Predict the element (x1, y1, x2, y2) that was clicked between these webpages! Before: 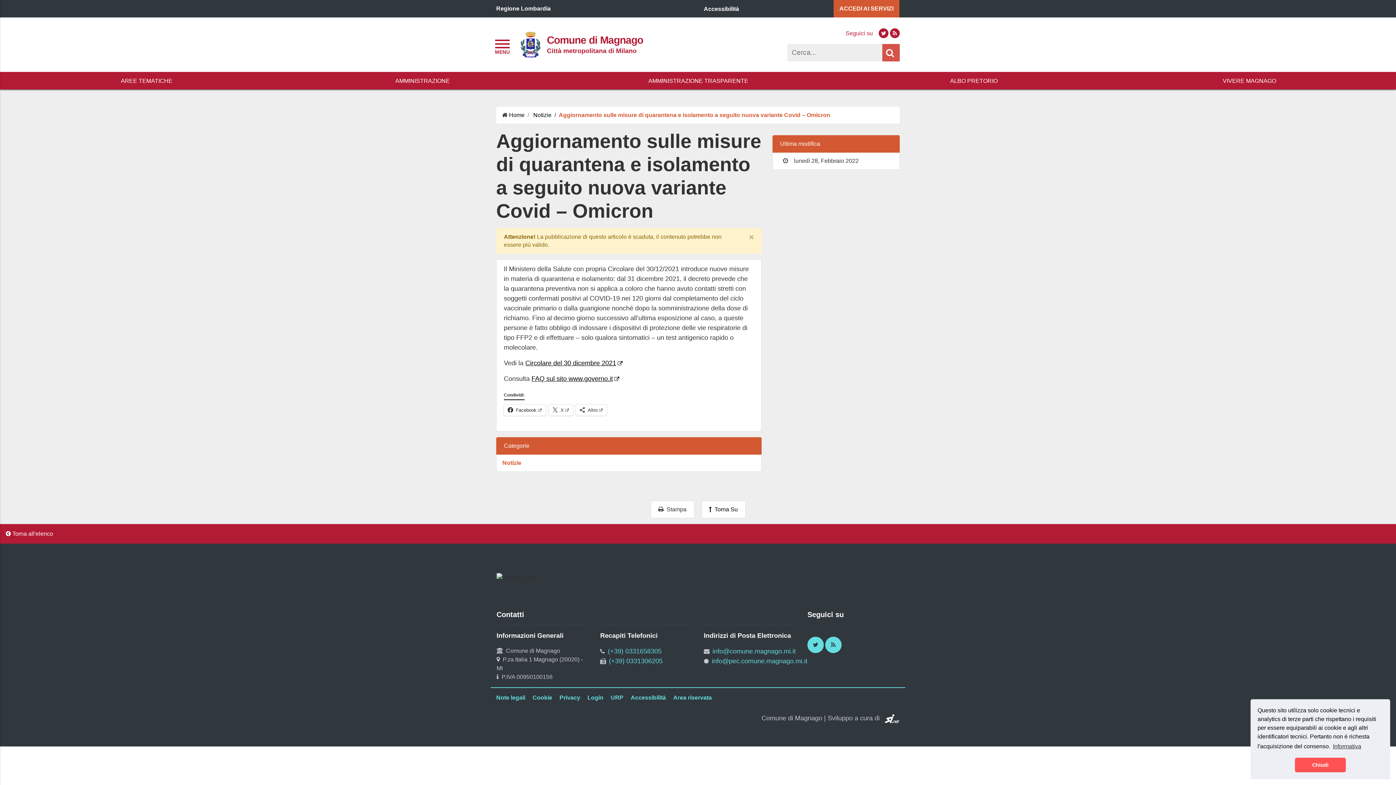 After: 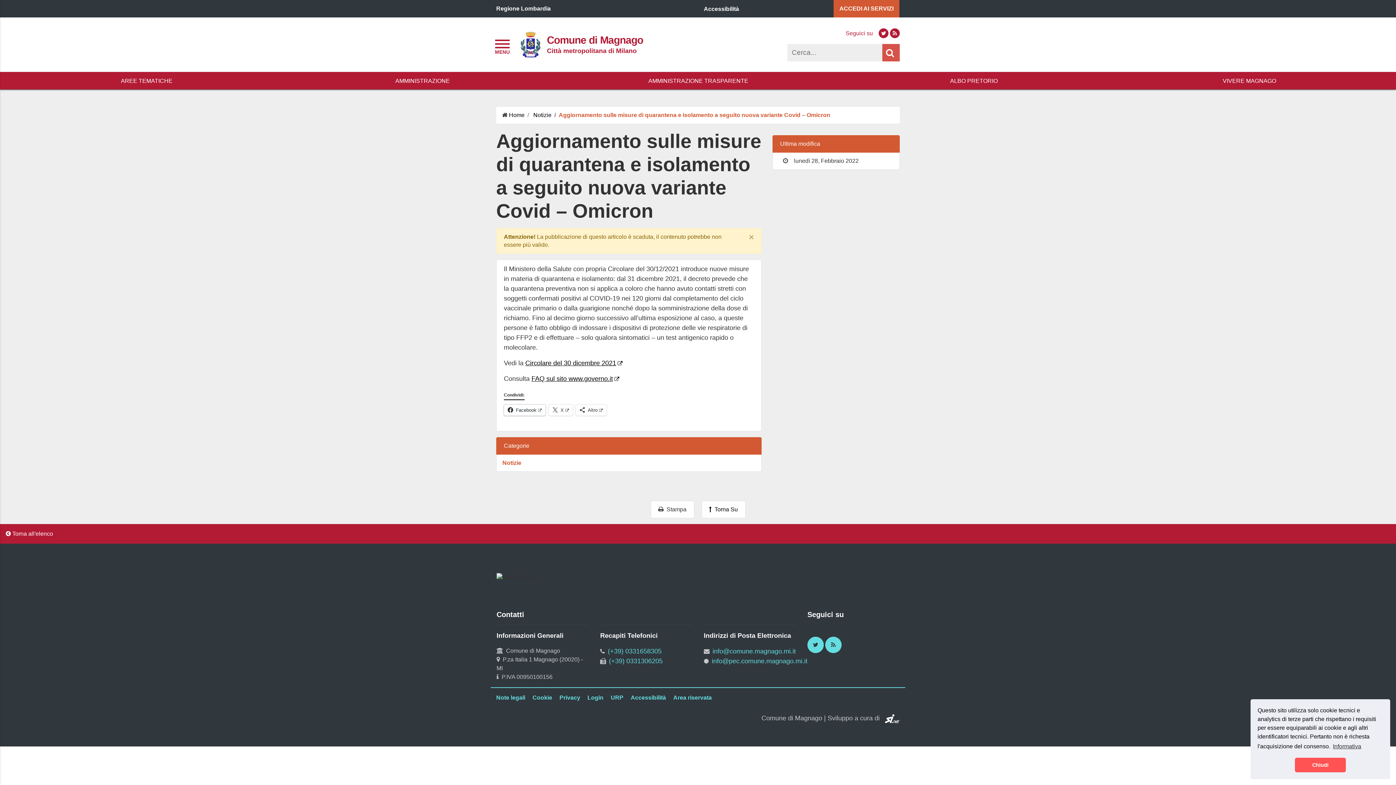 Action: bbox: (504, 404, 545, 416) label: Facebook